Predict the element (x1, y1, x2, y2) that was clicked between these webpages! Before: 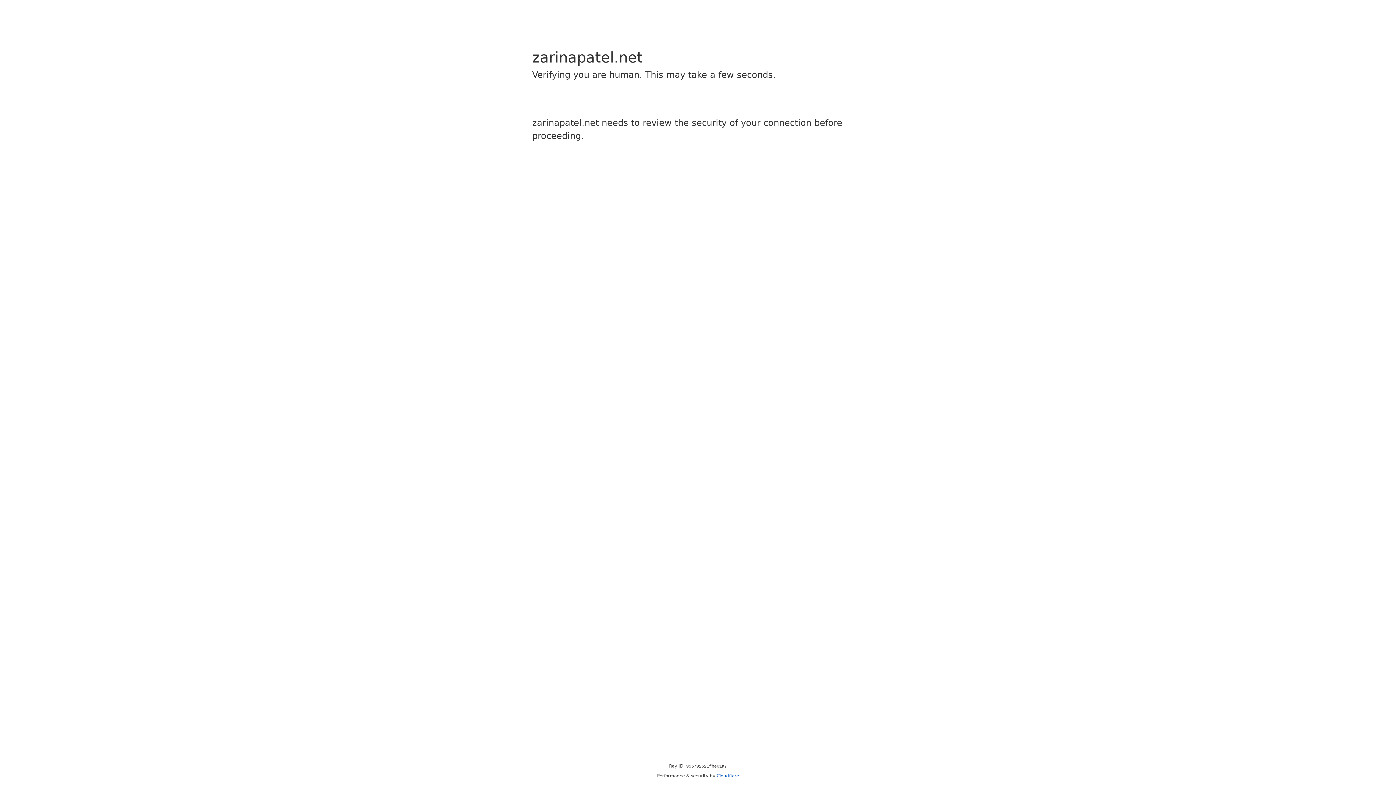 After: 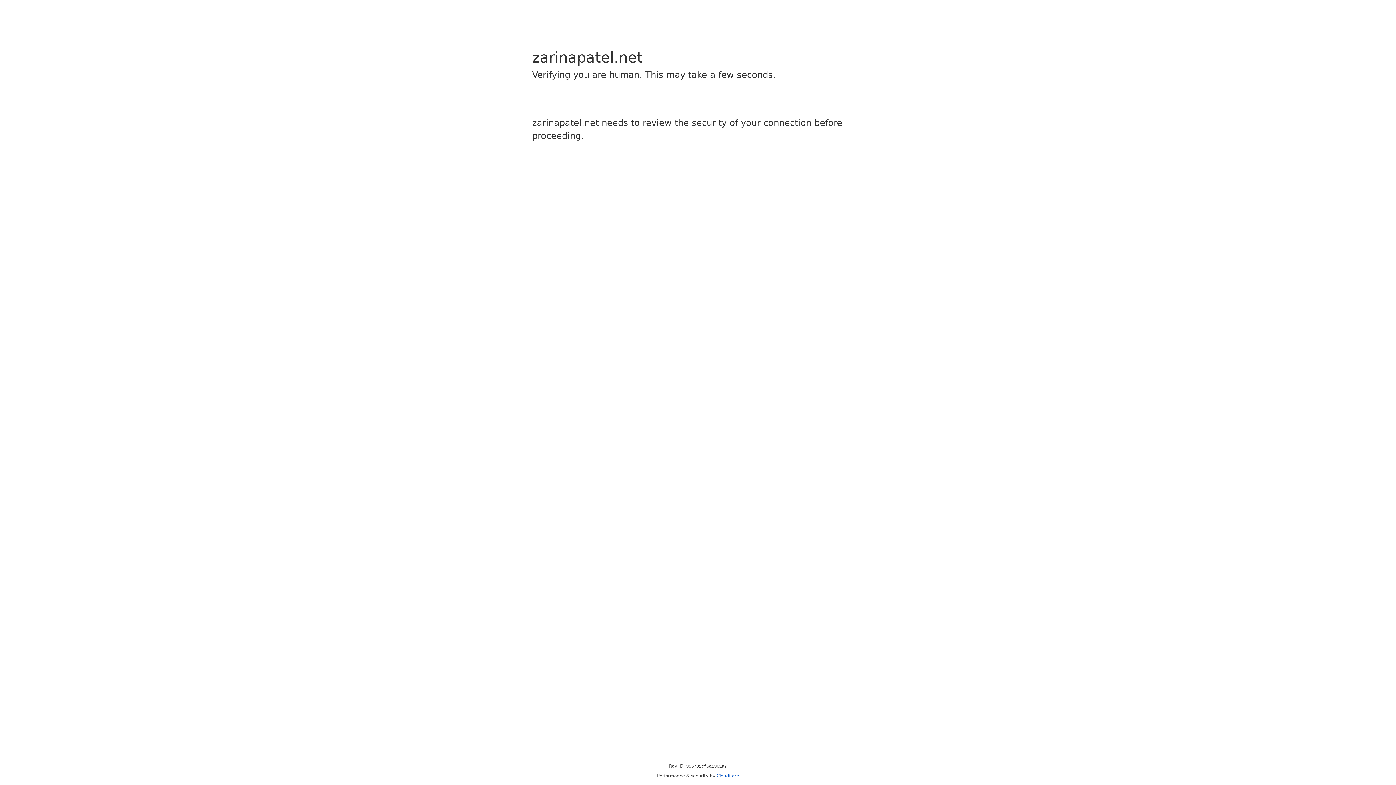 Action: label: Cloudflare bbox: (716, 773, 739, 778)